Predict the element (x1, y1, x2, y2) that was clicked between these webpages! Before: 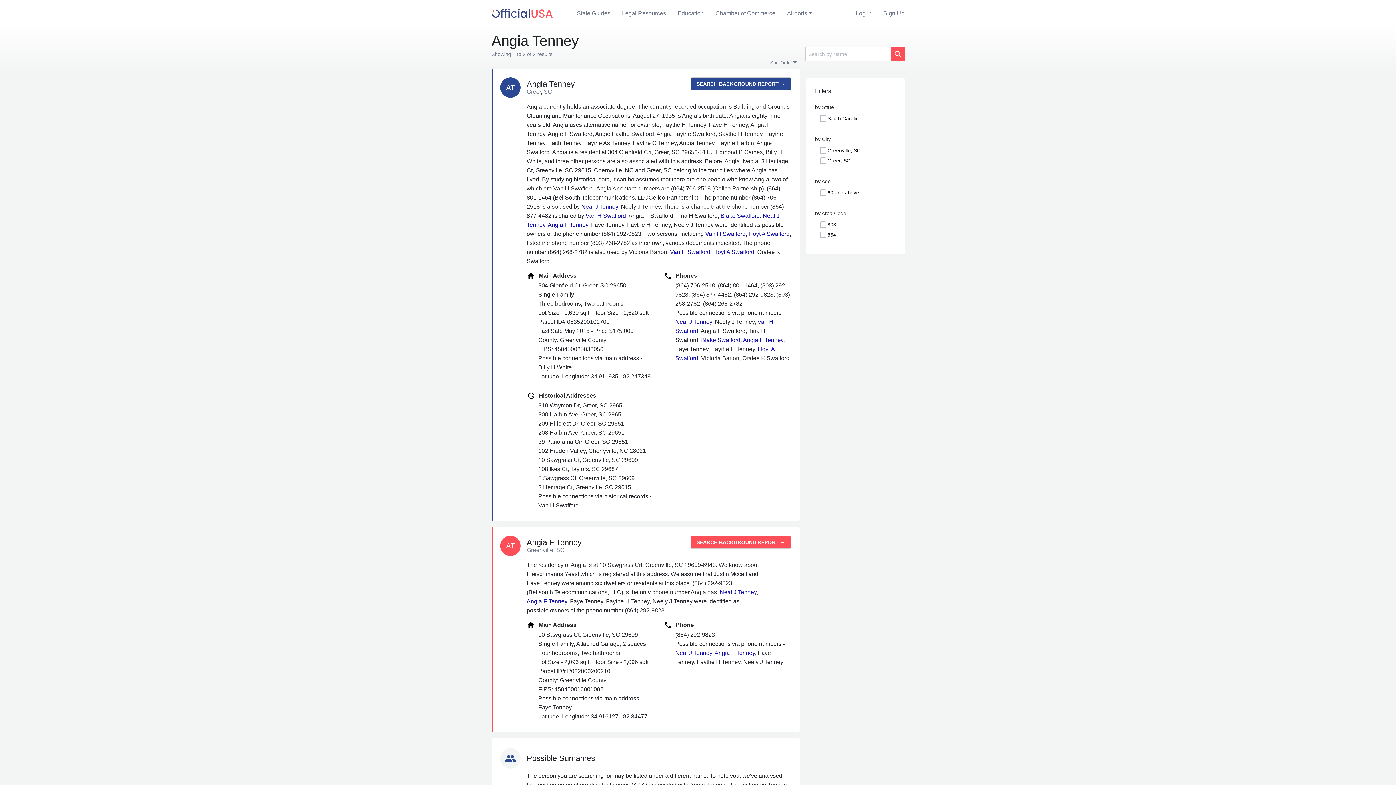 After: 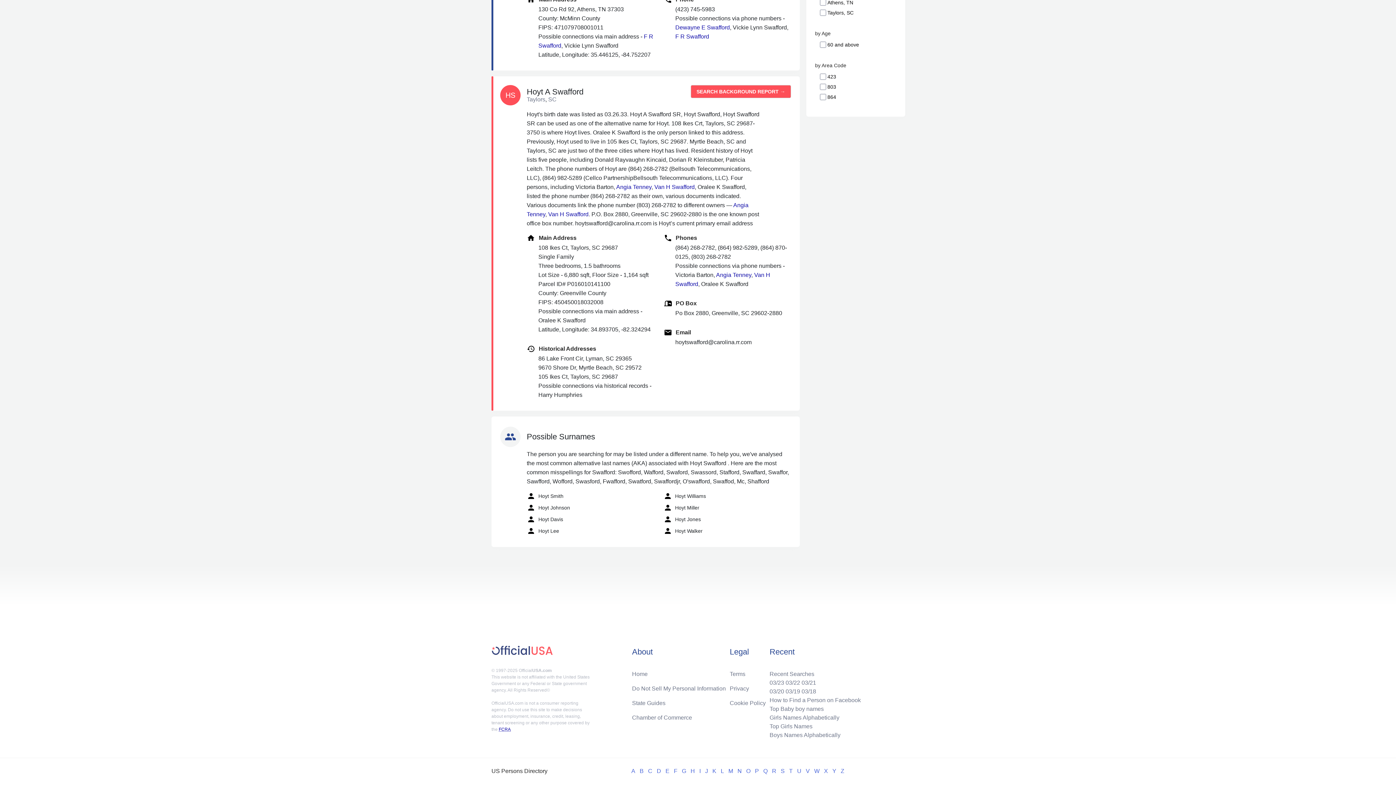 Action: bbox: (748, 230, 789, 237) label: Hoyt A Swafford